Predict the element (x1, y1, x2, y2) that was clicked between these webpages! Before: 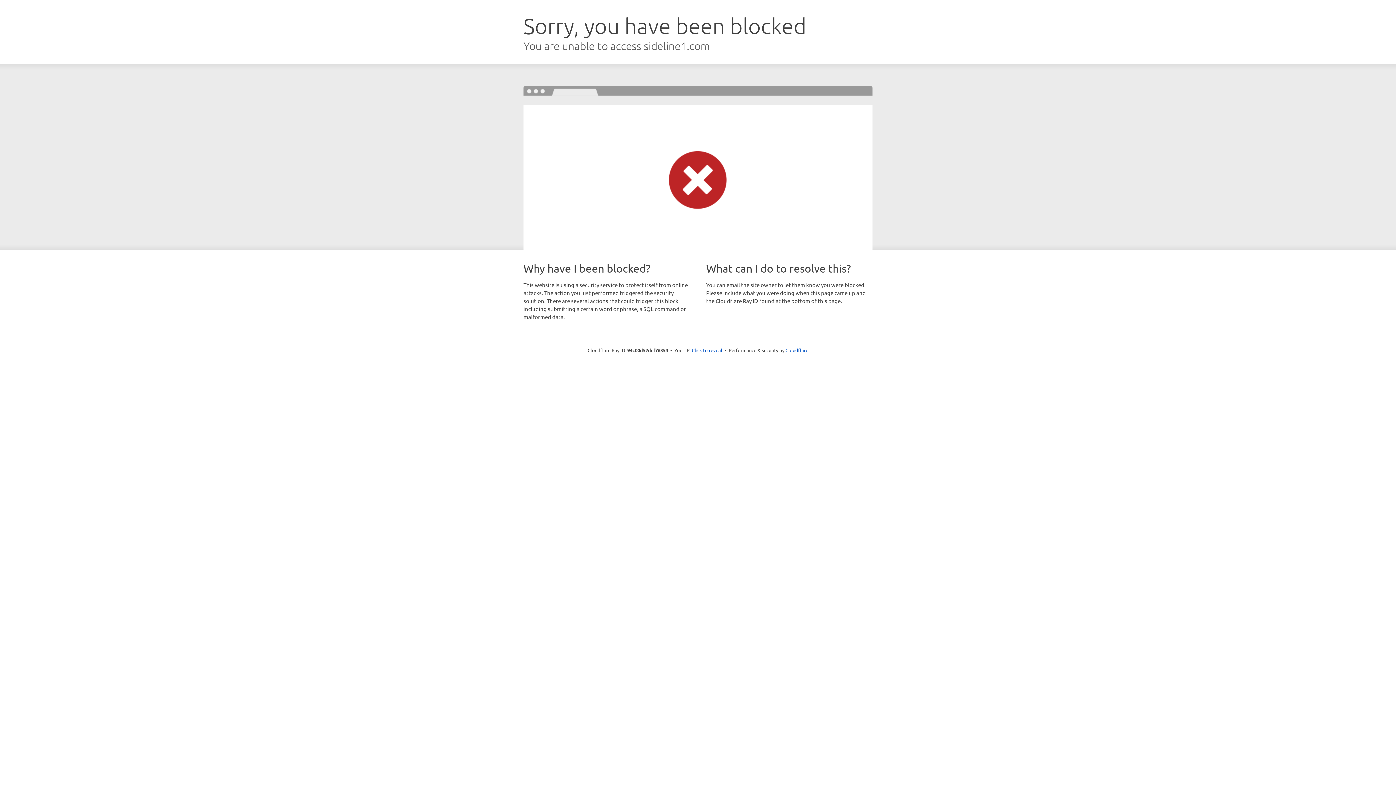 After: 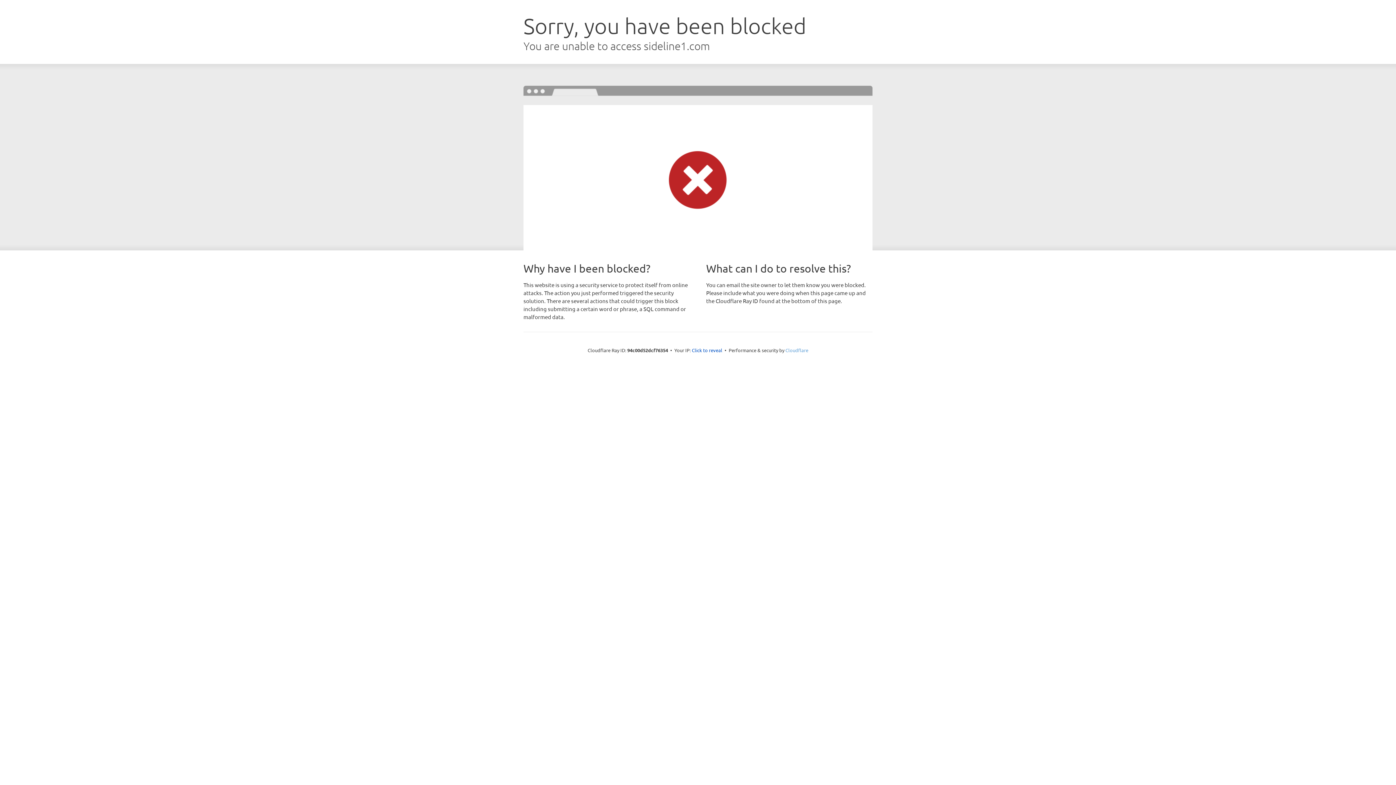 Action: bbox: (785, 347, 808, 353) label: Cloudflare